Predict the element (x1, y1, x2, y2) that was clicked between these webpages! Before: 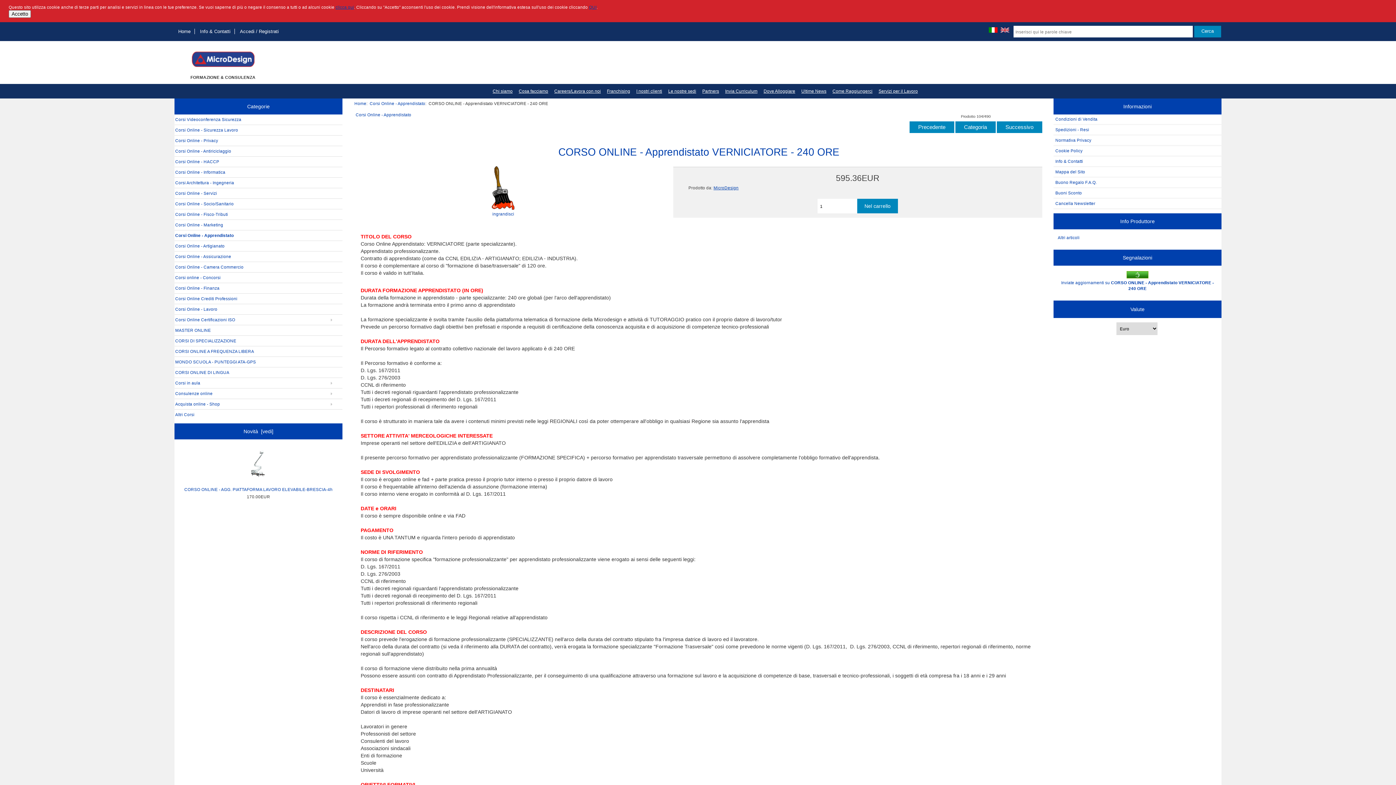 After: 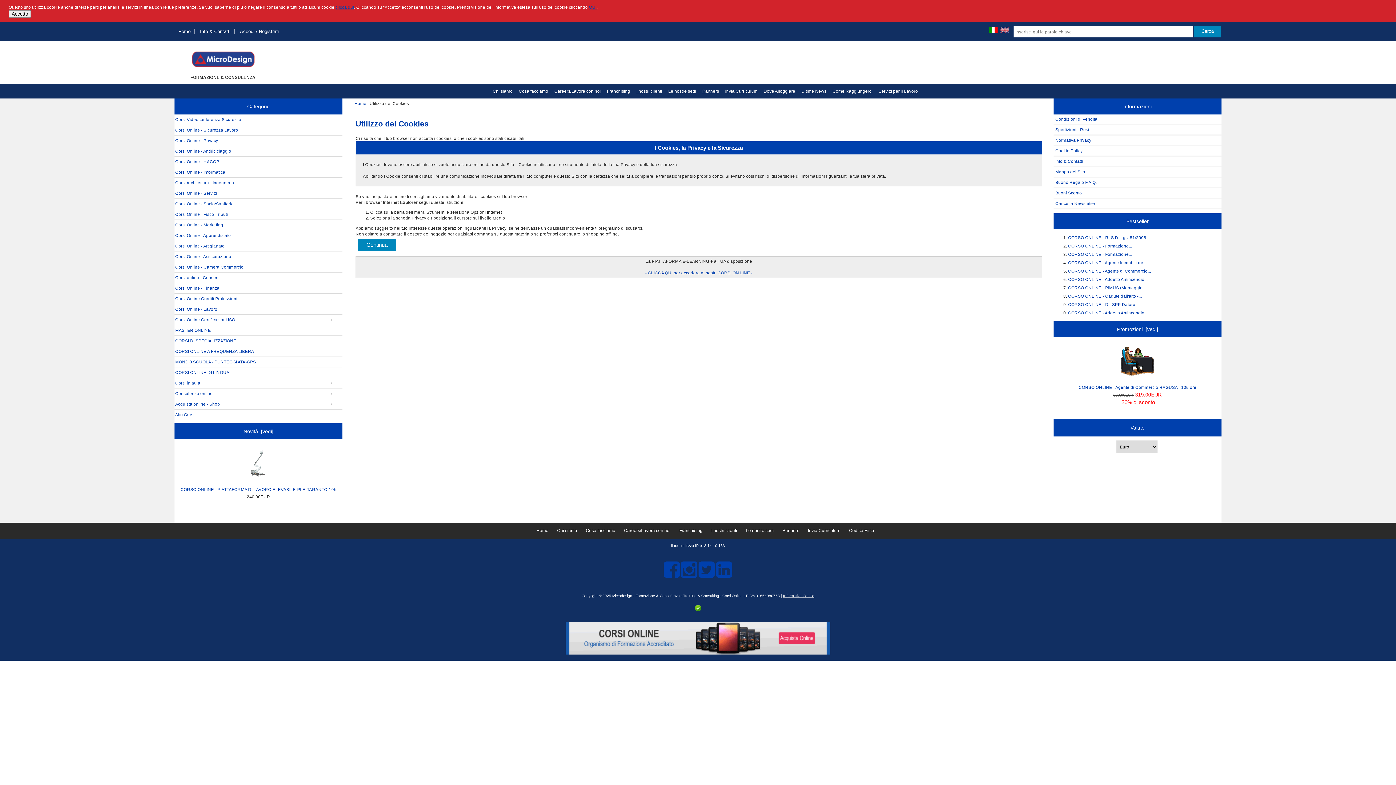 Action: label: 
Inviate aggiornamenti su CORSO ONLINE - Apprendistato VERNICIATORE - 240 ORE bbox: (1058, 270, 1217, 292)